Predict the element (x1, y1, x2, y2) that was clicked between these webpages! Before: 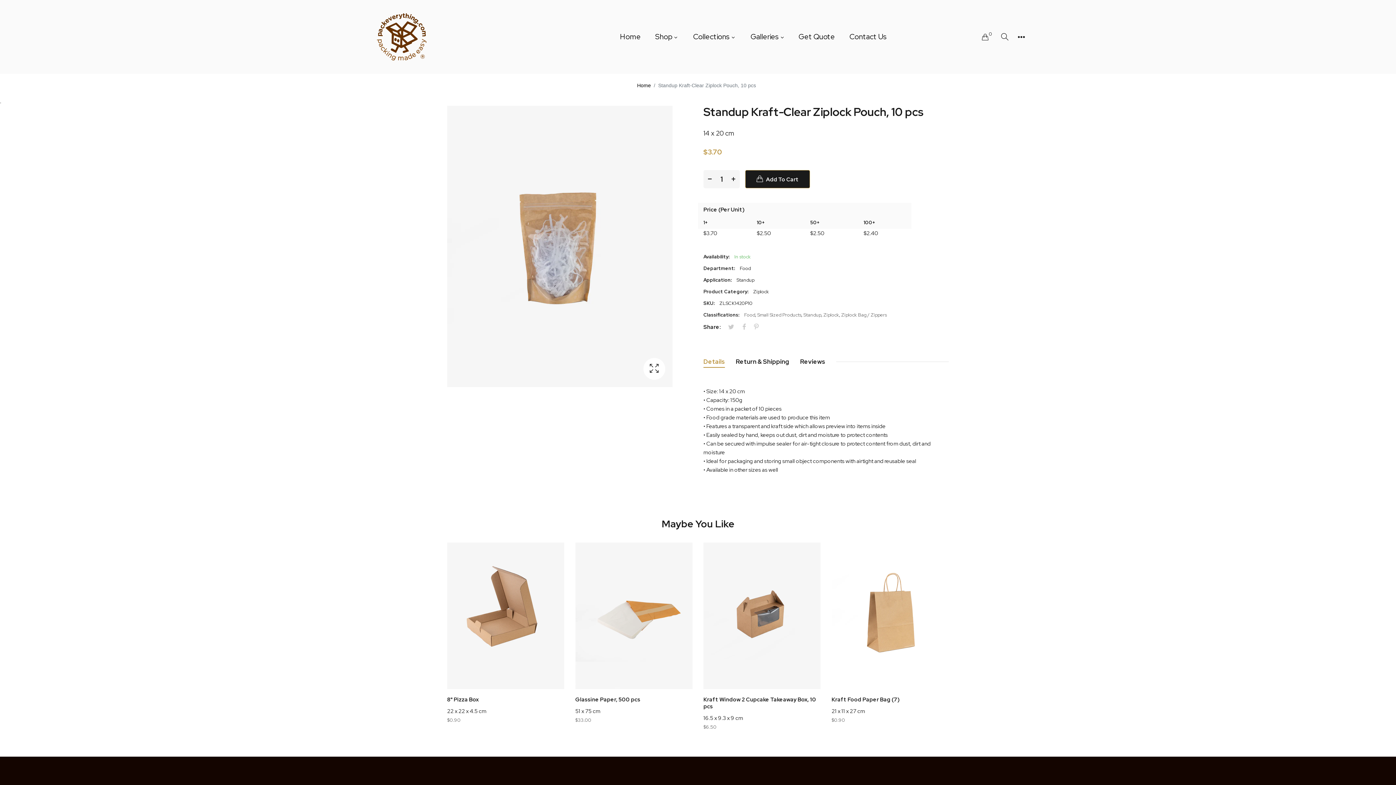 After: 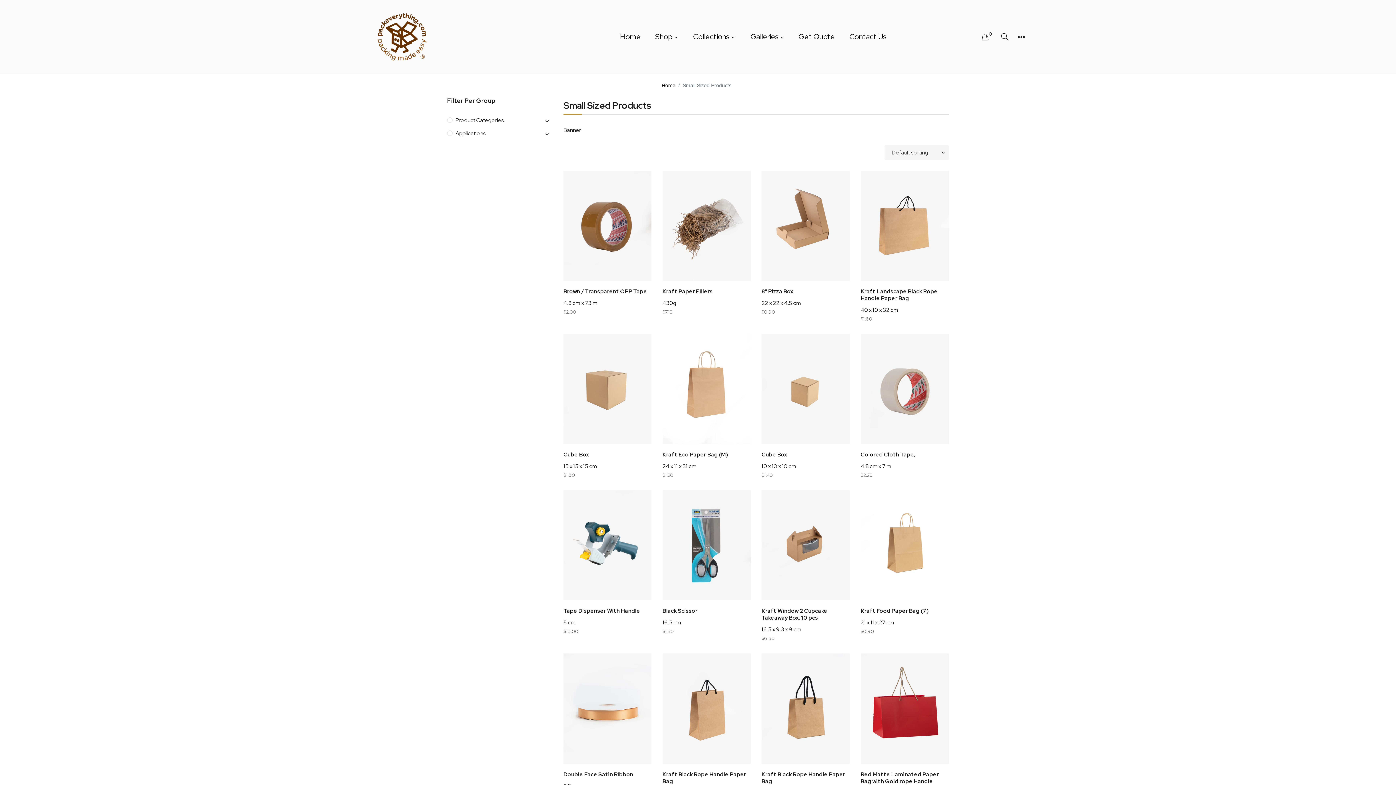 Action: bbox: (757, 310, 801, 319) label: Small Sized Products